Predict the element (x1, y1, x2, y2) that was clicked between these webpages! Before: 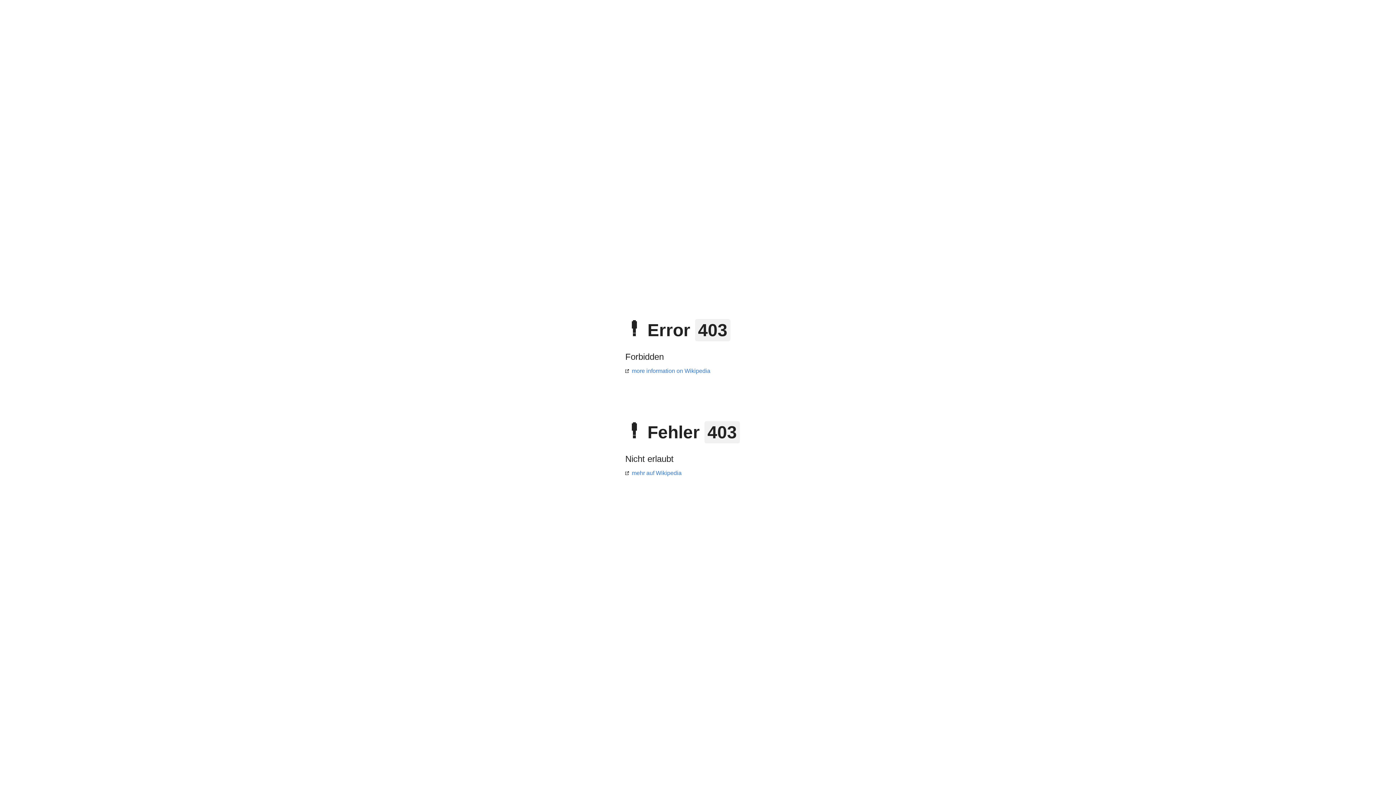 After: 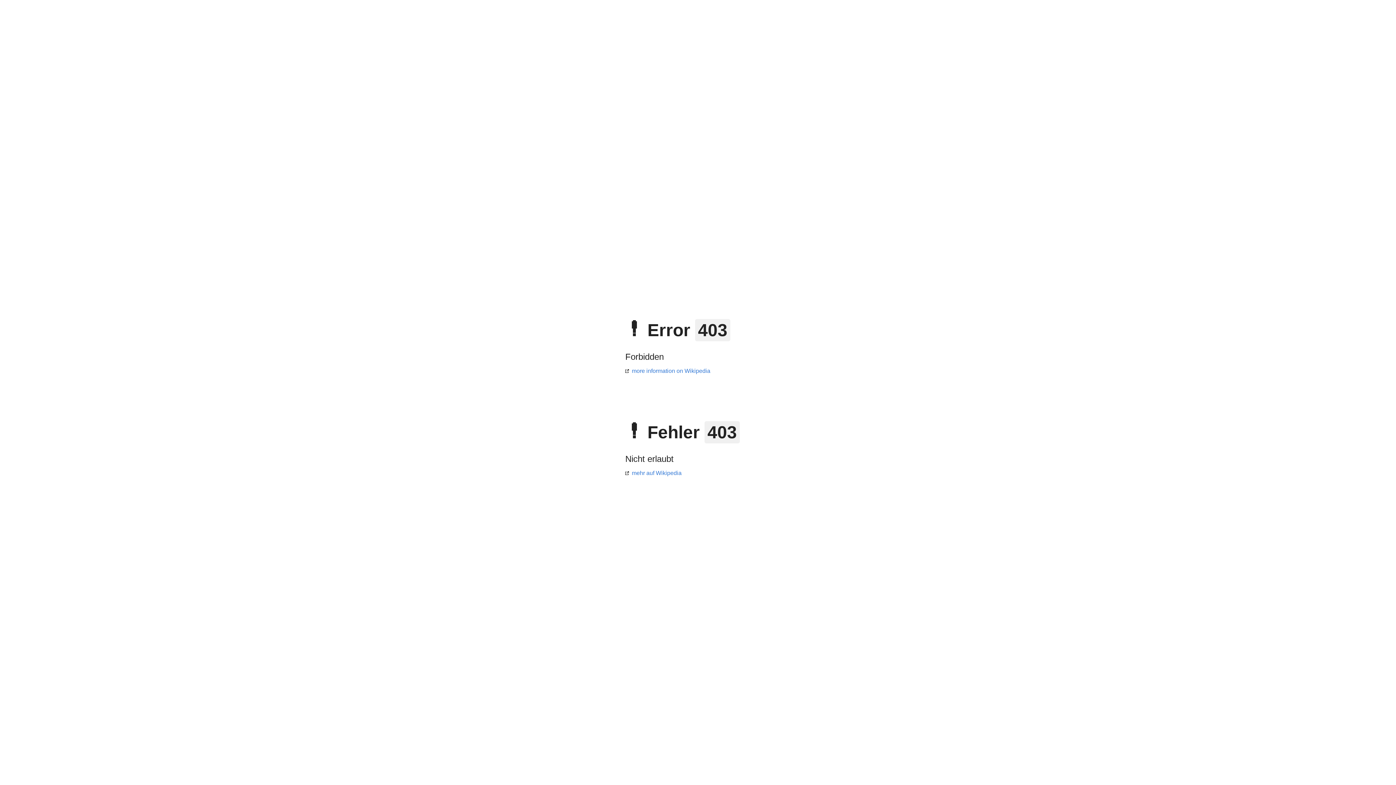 Action: bbox: (625, 368, 710, 374) label: more information on Wikipedia